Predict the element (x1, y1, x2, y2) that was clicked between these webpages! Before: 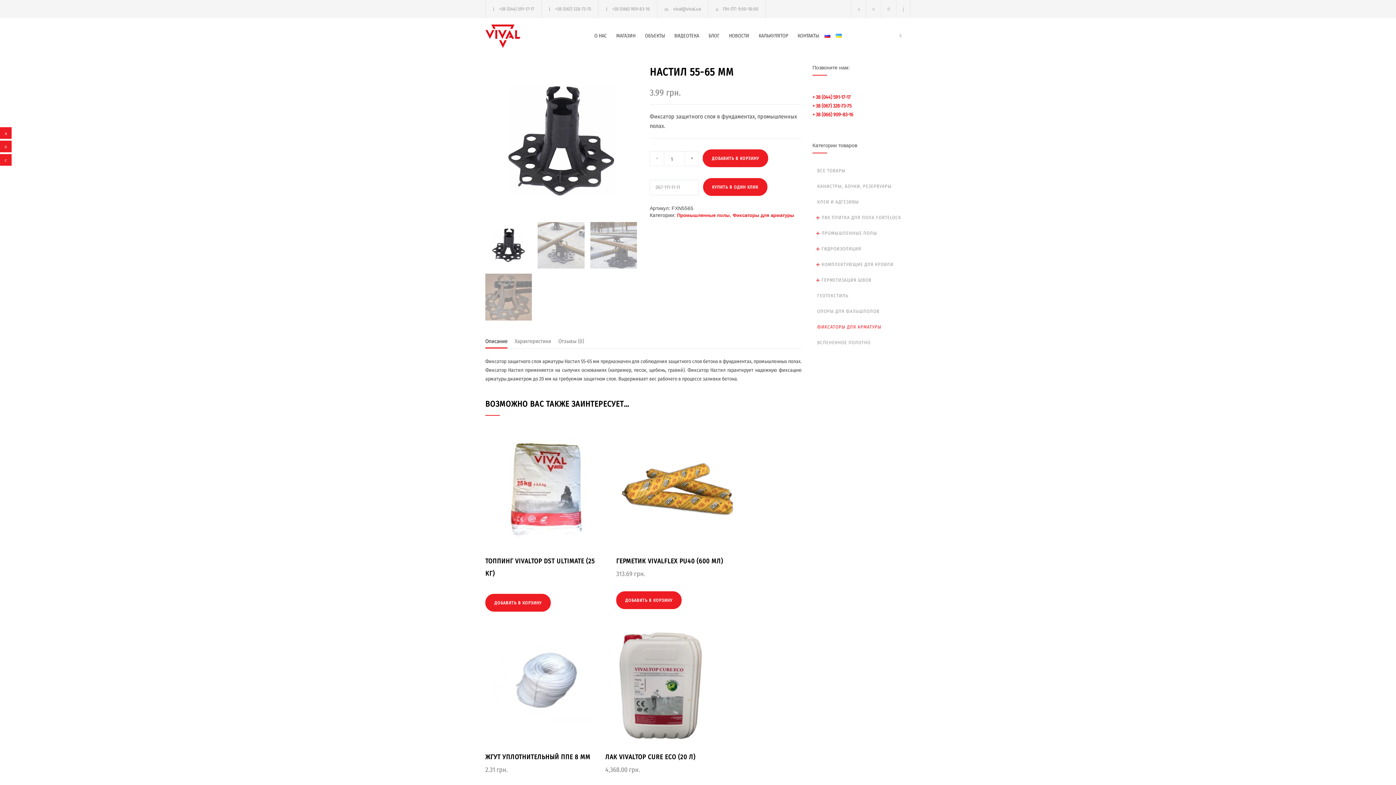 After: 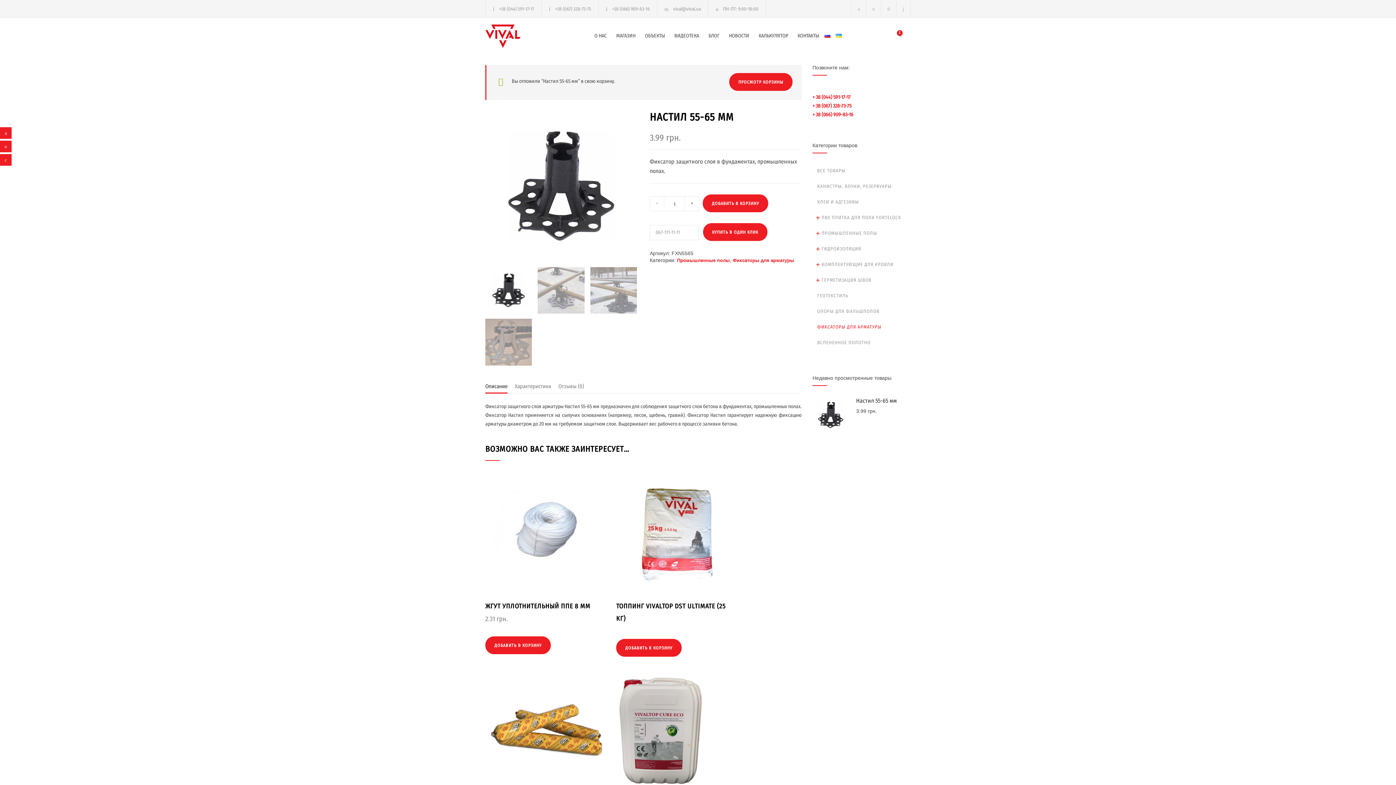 Action: label: ДОБАВИТЬ В КОРЗИНУ bbox: (703, 149, 768, 167)